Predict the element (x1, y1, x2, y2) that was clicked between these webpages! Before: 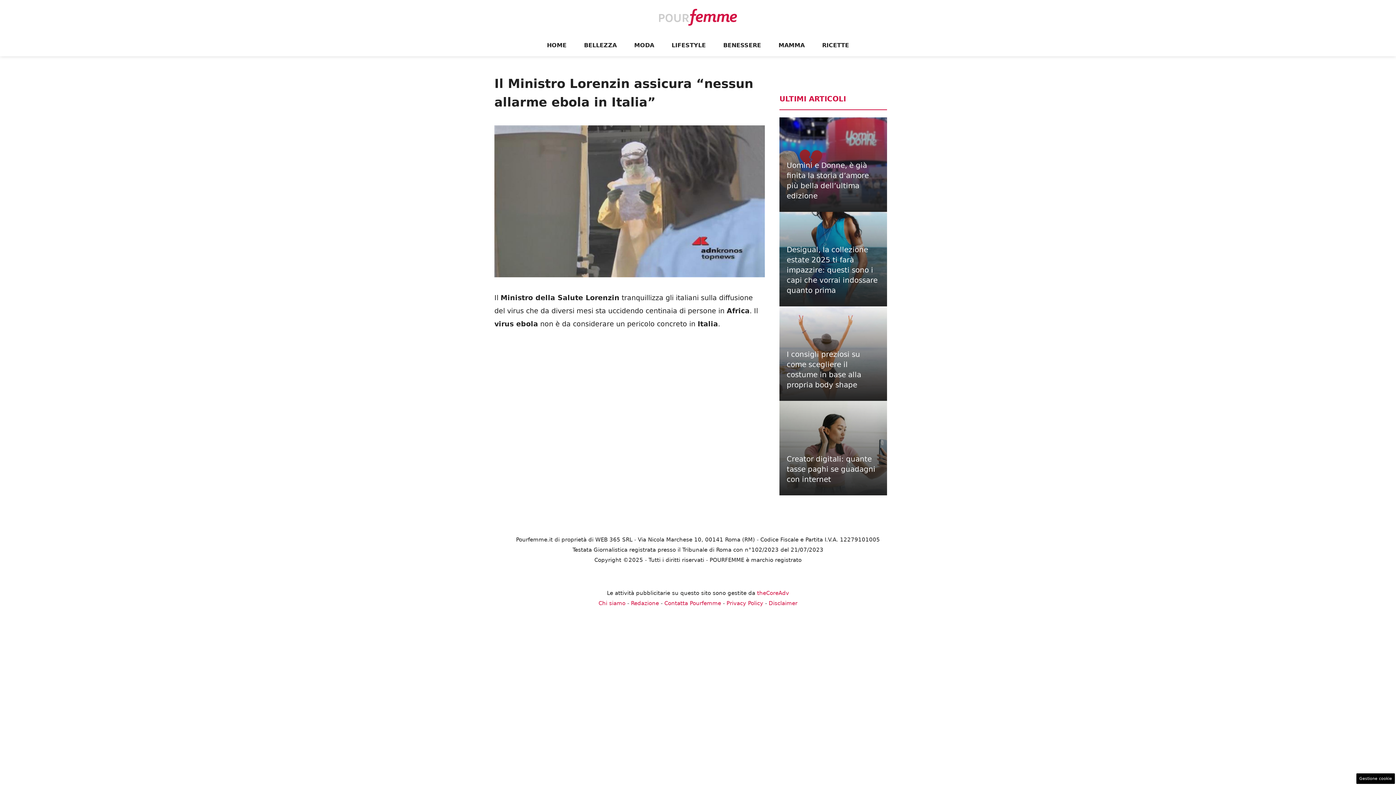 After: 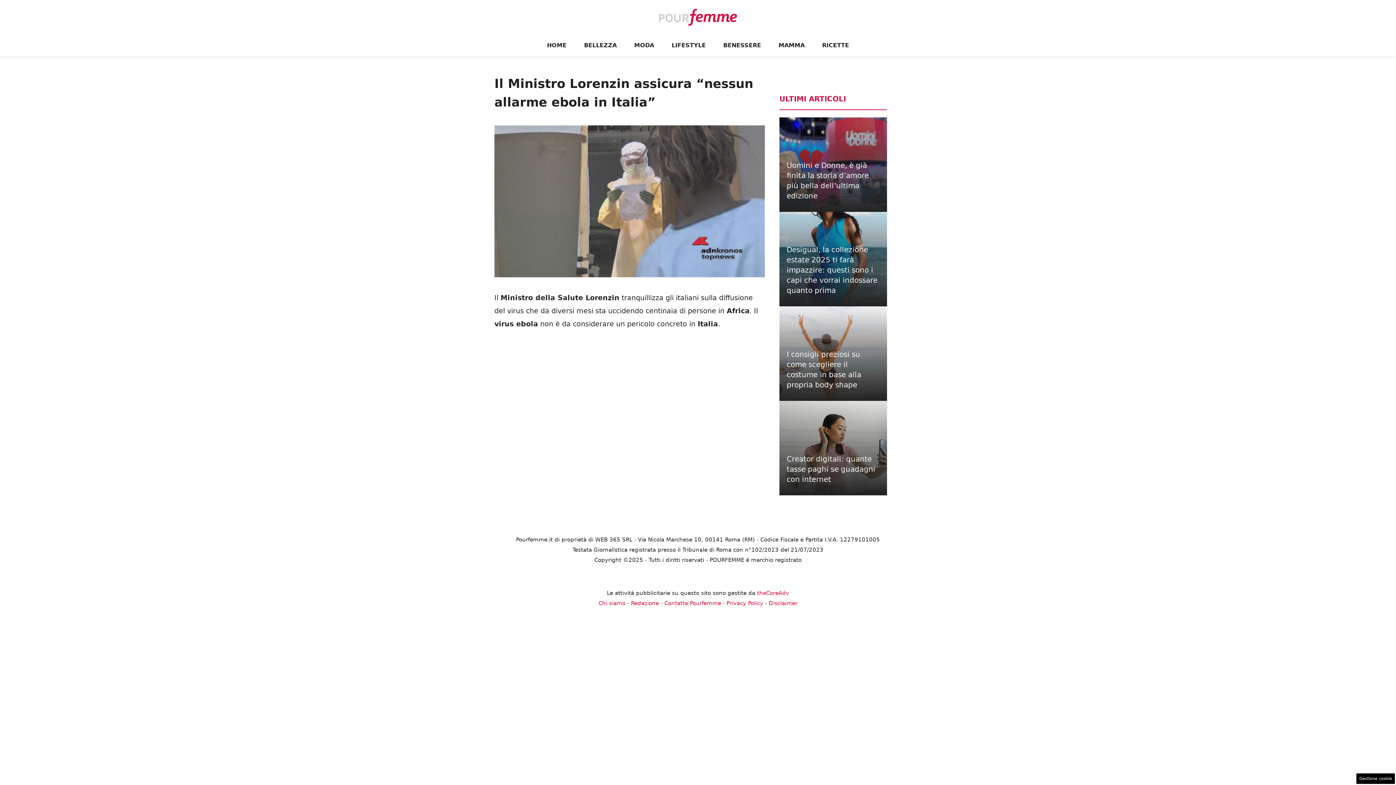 Action: bbox: (681, 579, 714, 586)